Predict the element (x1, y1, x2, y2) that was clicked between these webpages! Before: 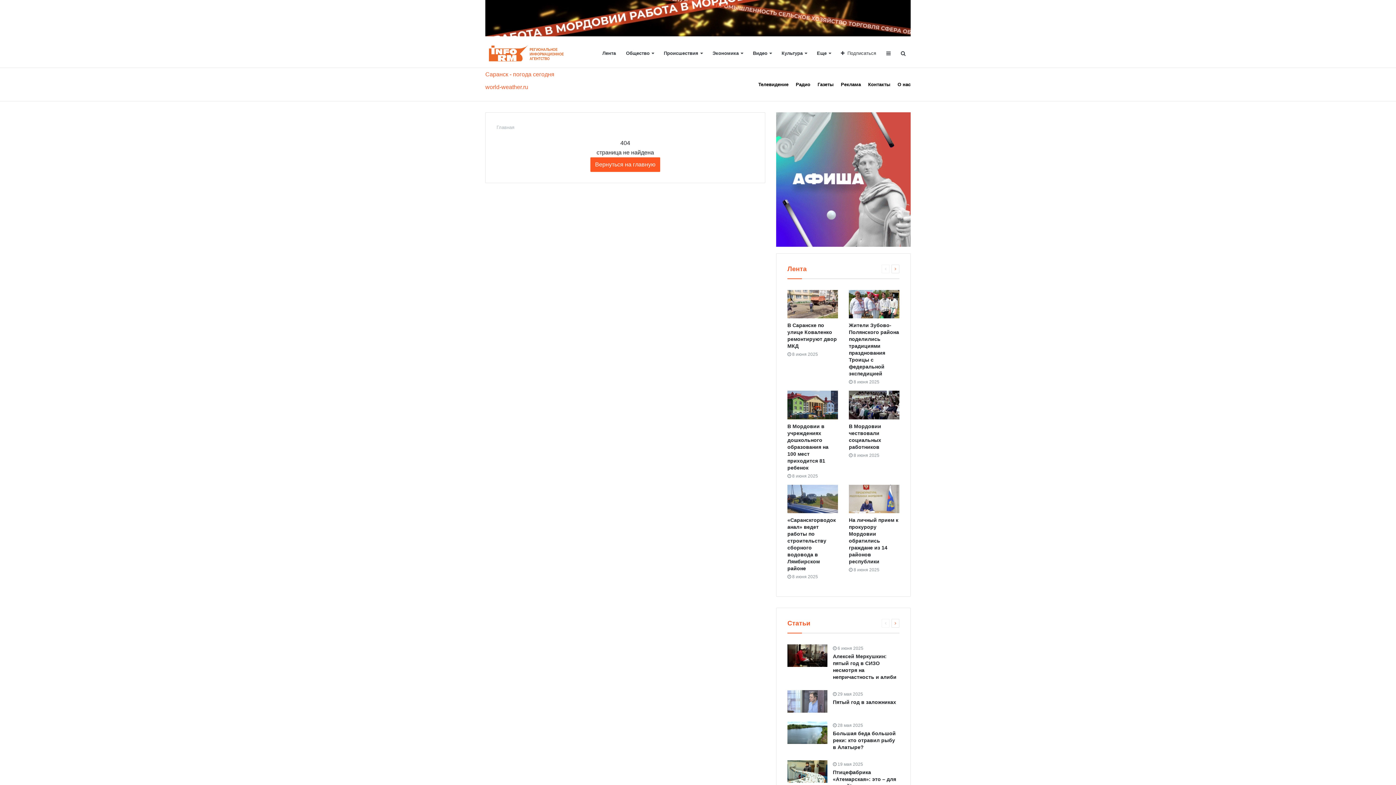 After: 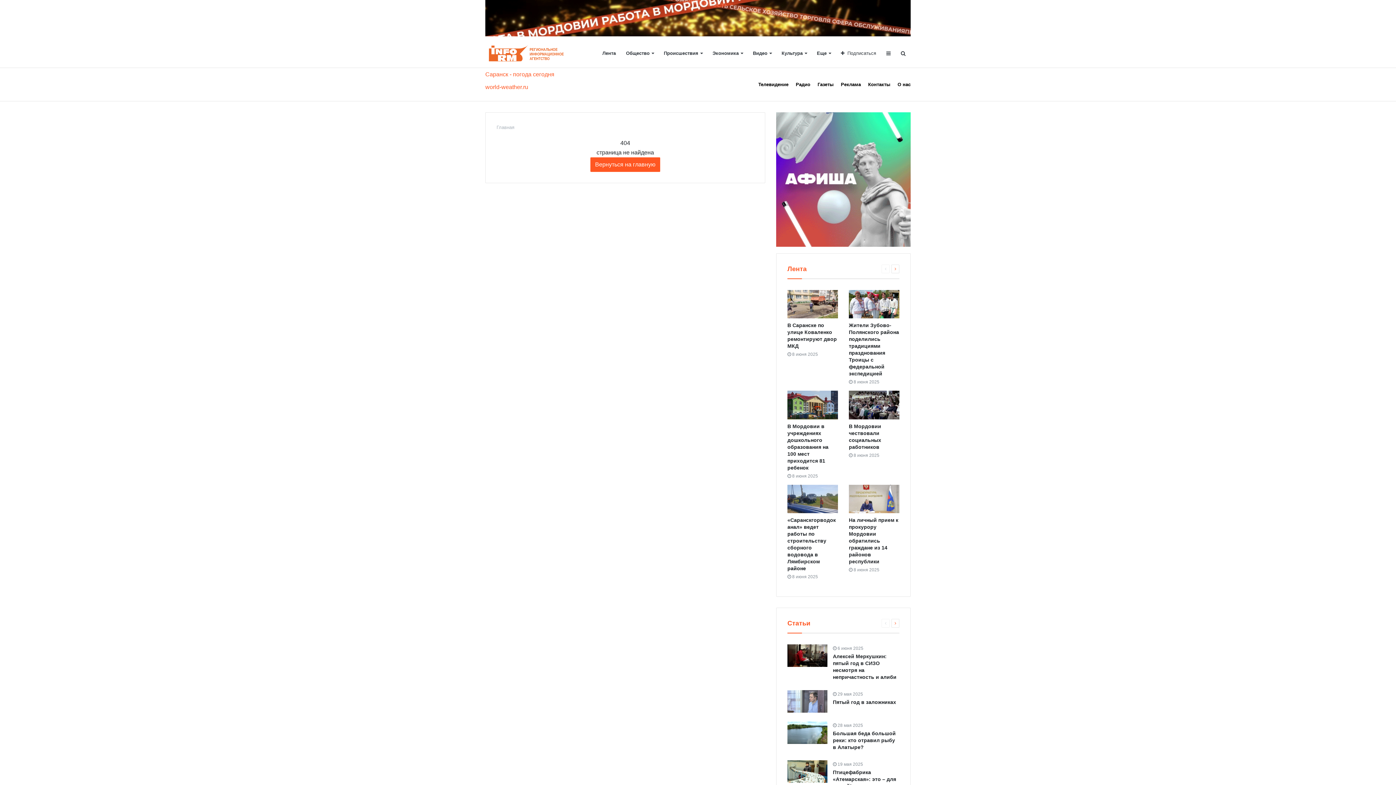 Action: bbox: (881, 264, 889, 273)